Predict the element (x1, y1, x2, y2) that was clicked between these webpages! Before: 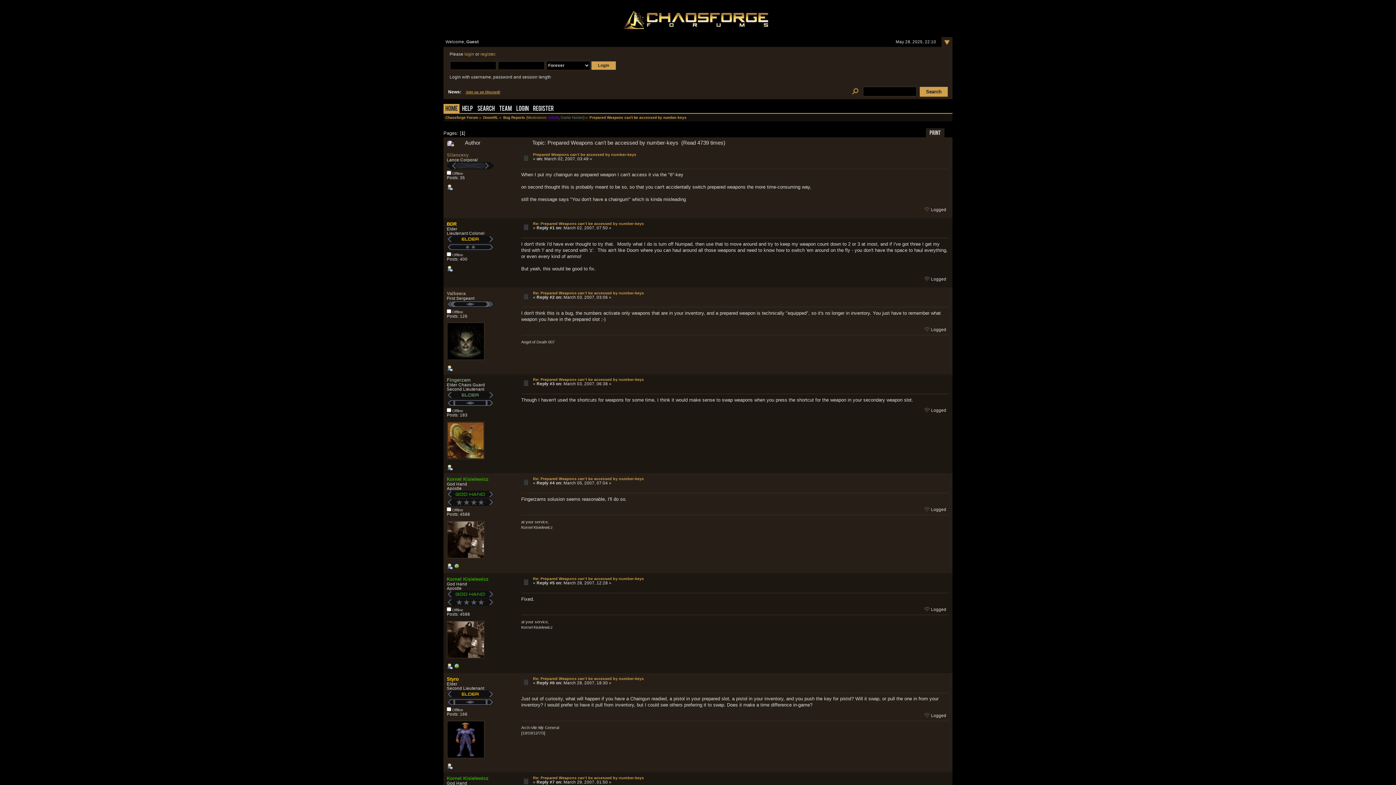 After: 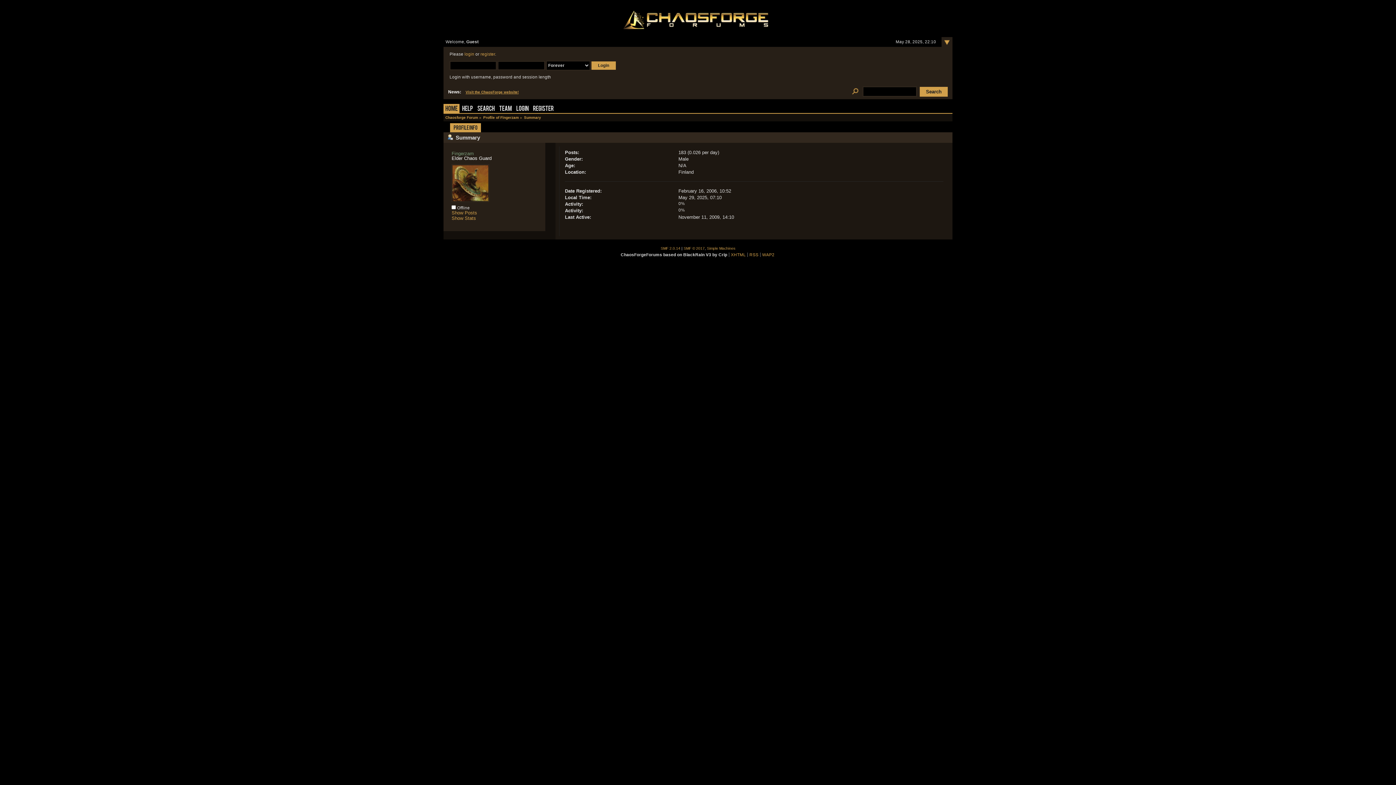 Action: label: Fingerzam bbox: (446, 377, 470, 383)